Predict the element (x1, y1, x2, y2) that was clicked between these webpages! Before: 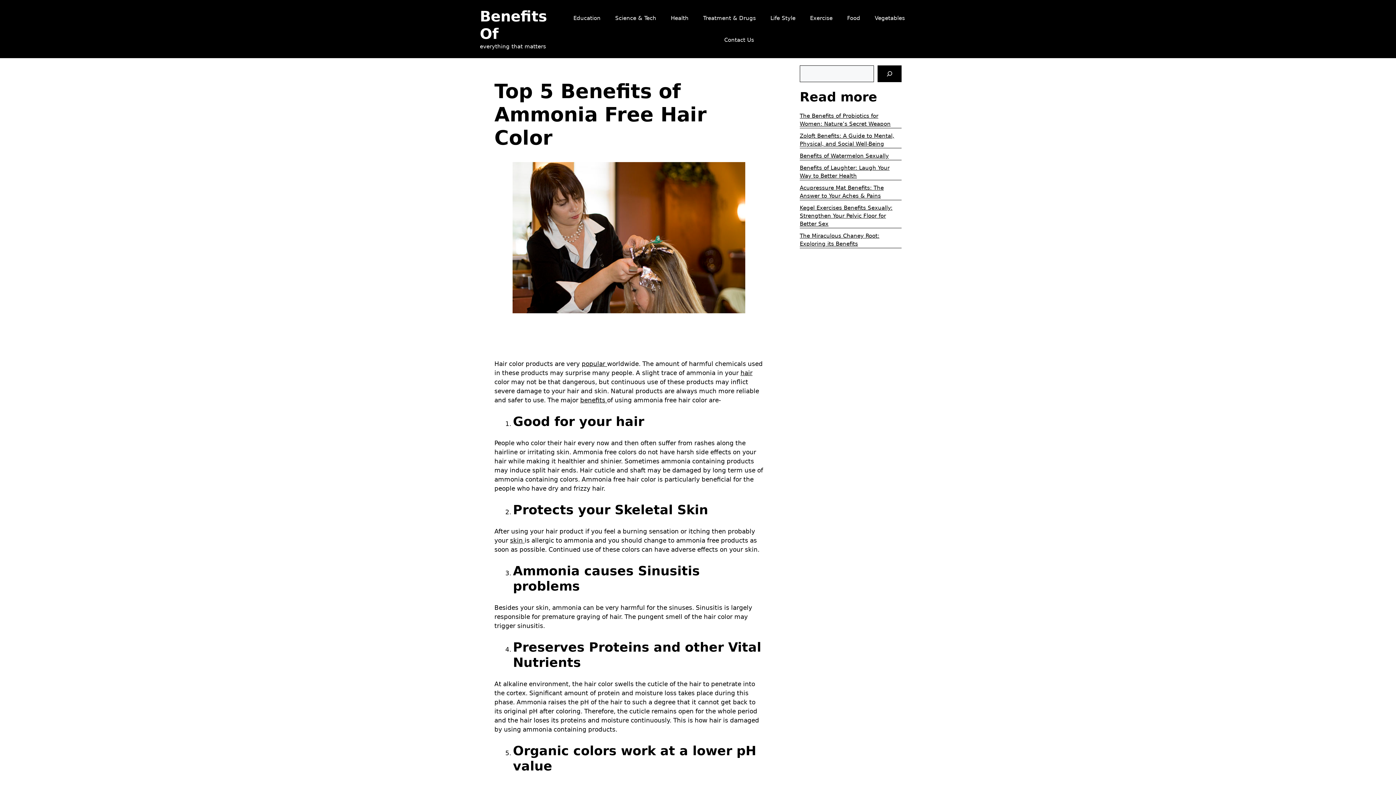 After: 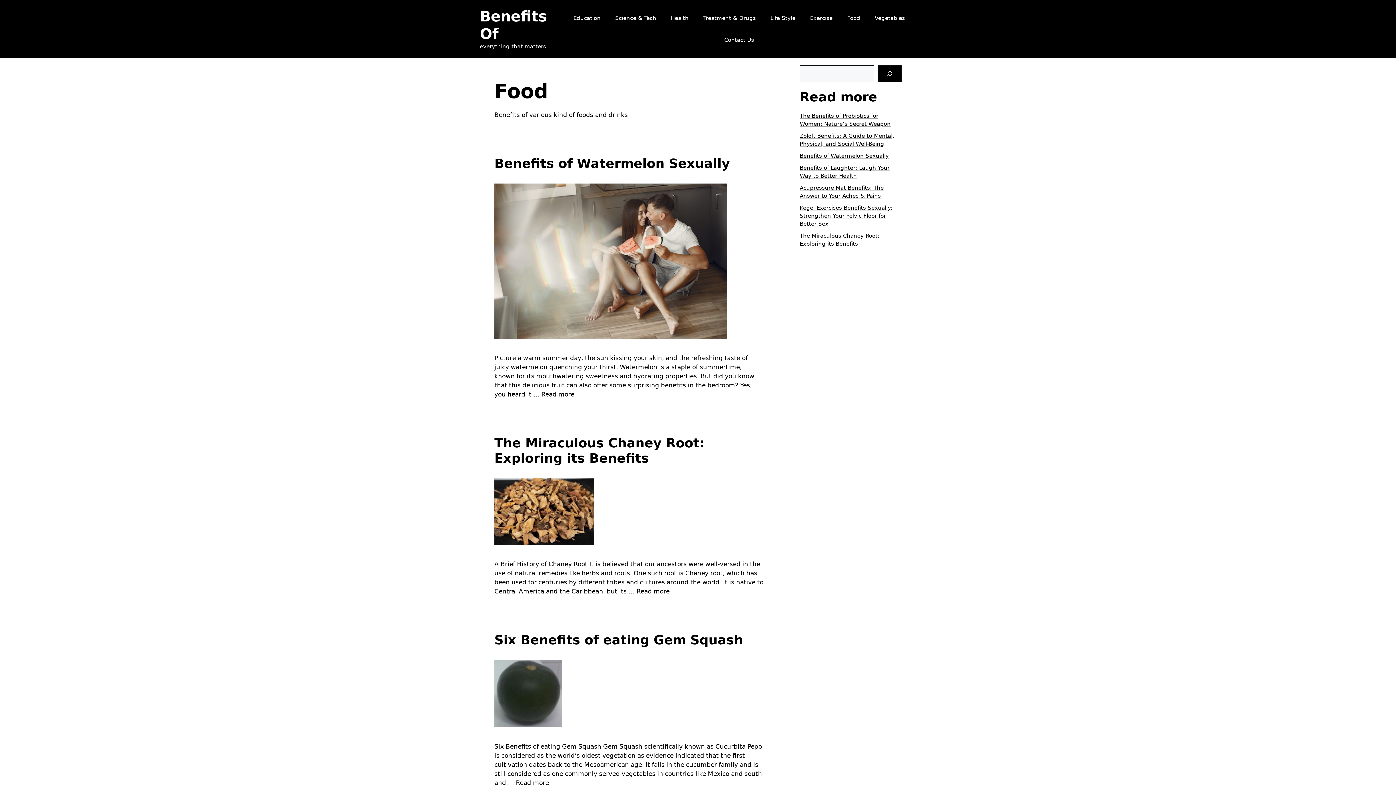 Action: label: Food bbox: (840, 7, 867, 29)